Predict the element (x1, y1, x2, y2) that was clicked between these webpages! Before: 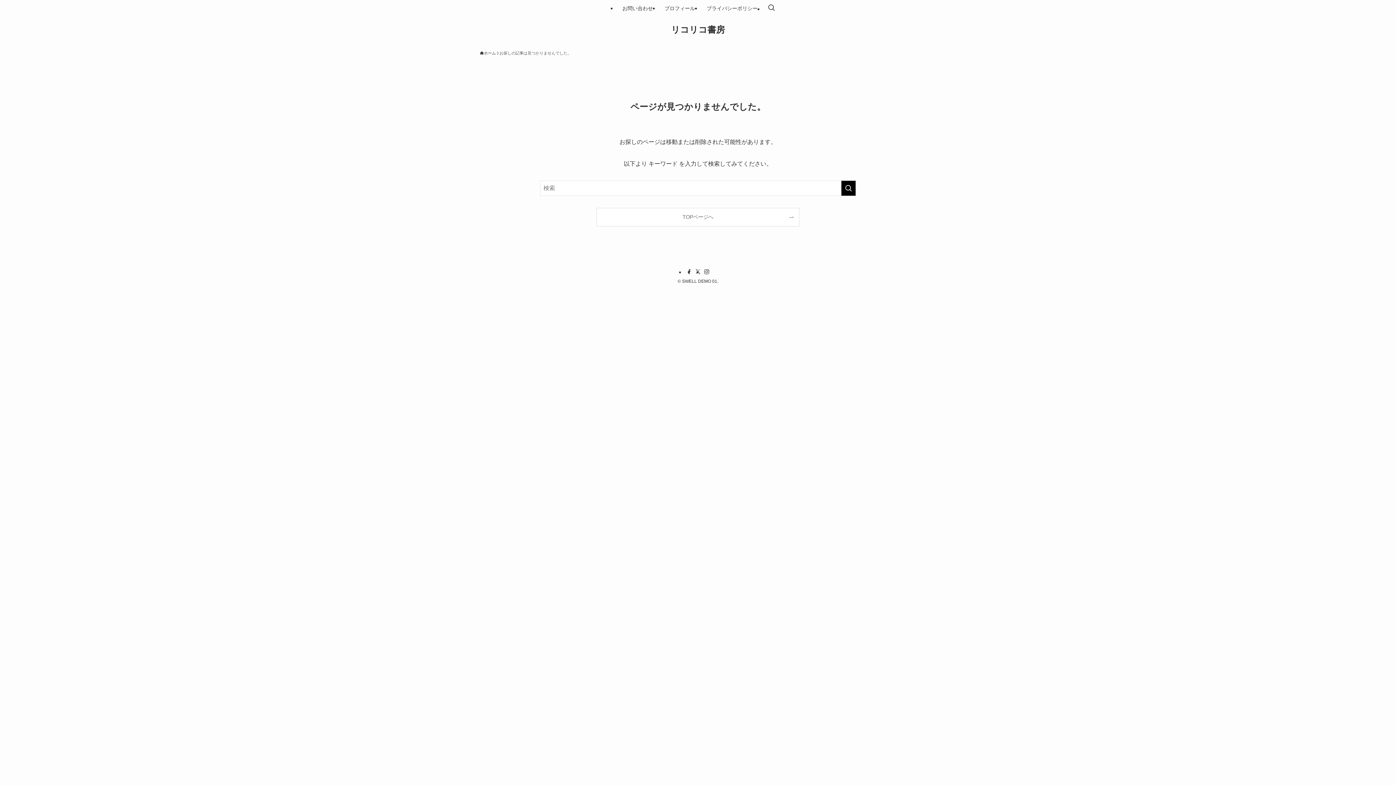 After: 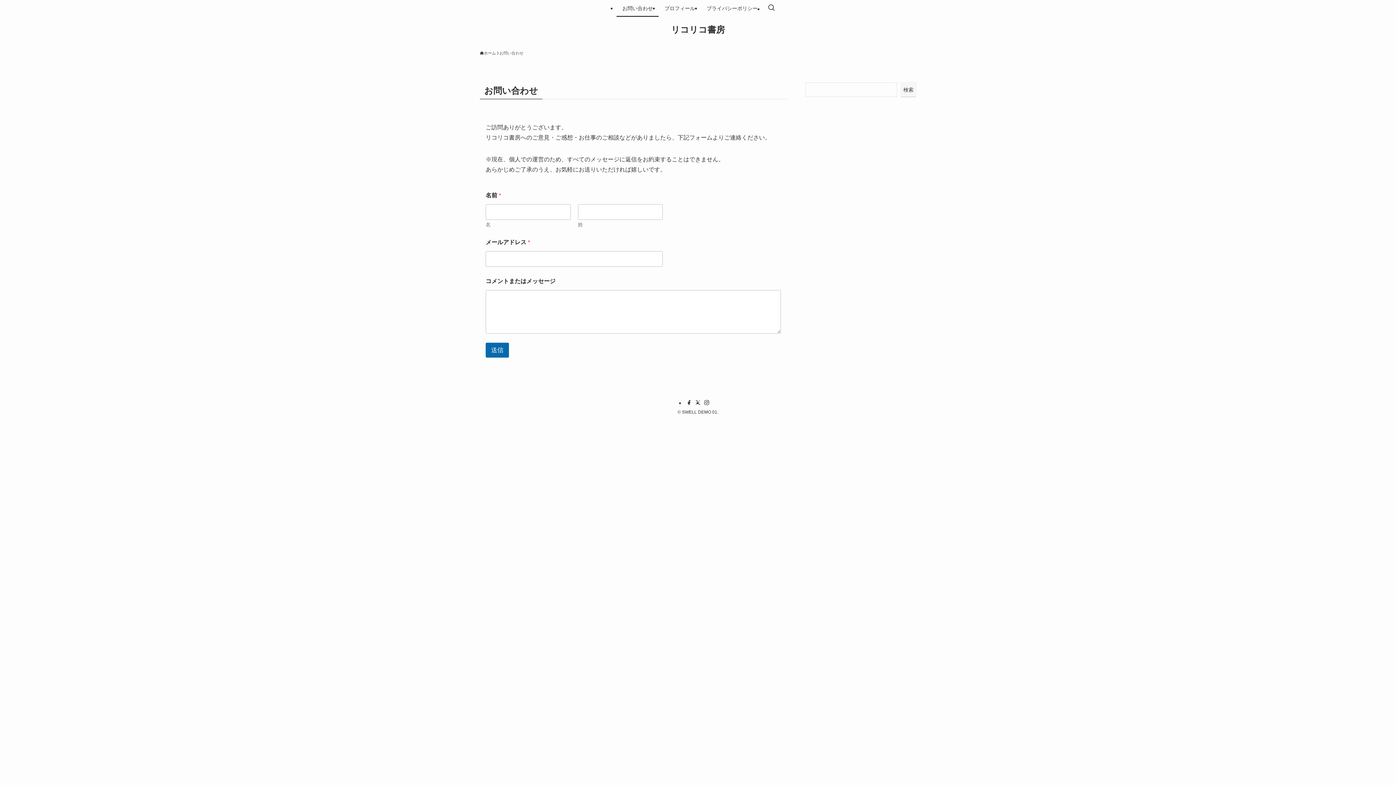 Action: bbox: (616, 0, 658, 16) label: お問い合わせ